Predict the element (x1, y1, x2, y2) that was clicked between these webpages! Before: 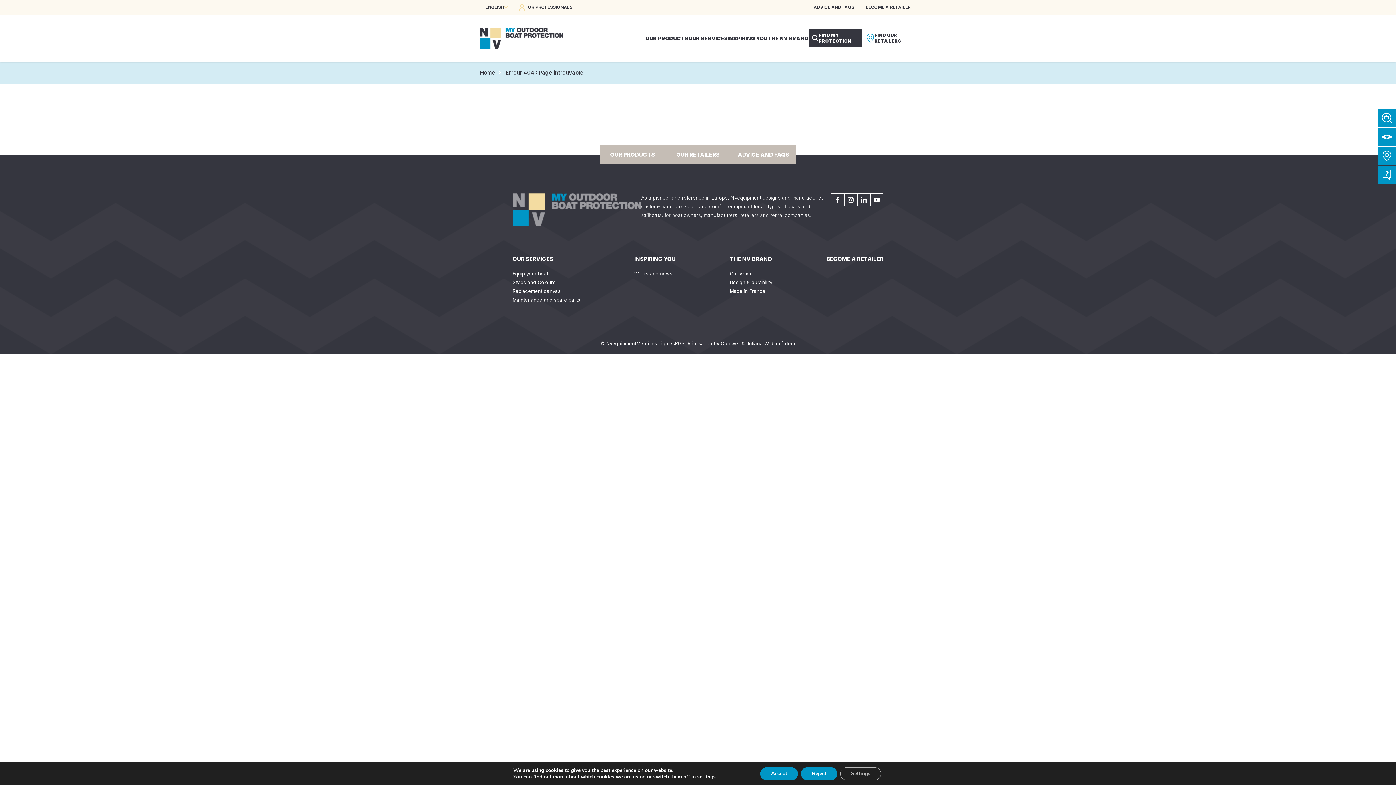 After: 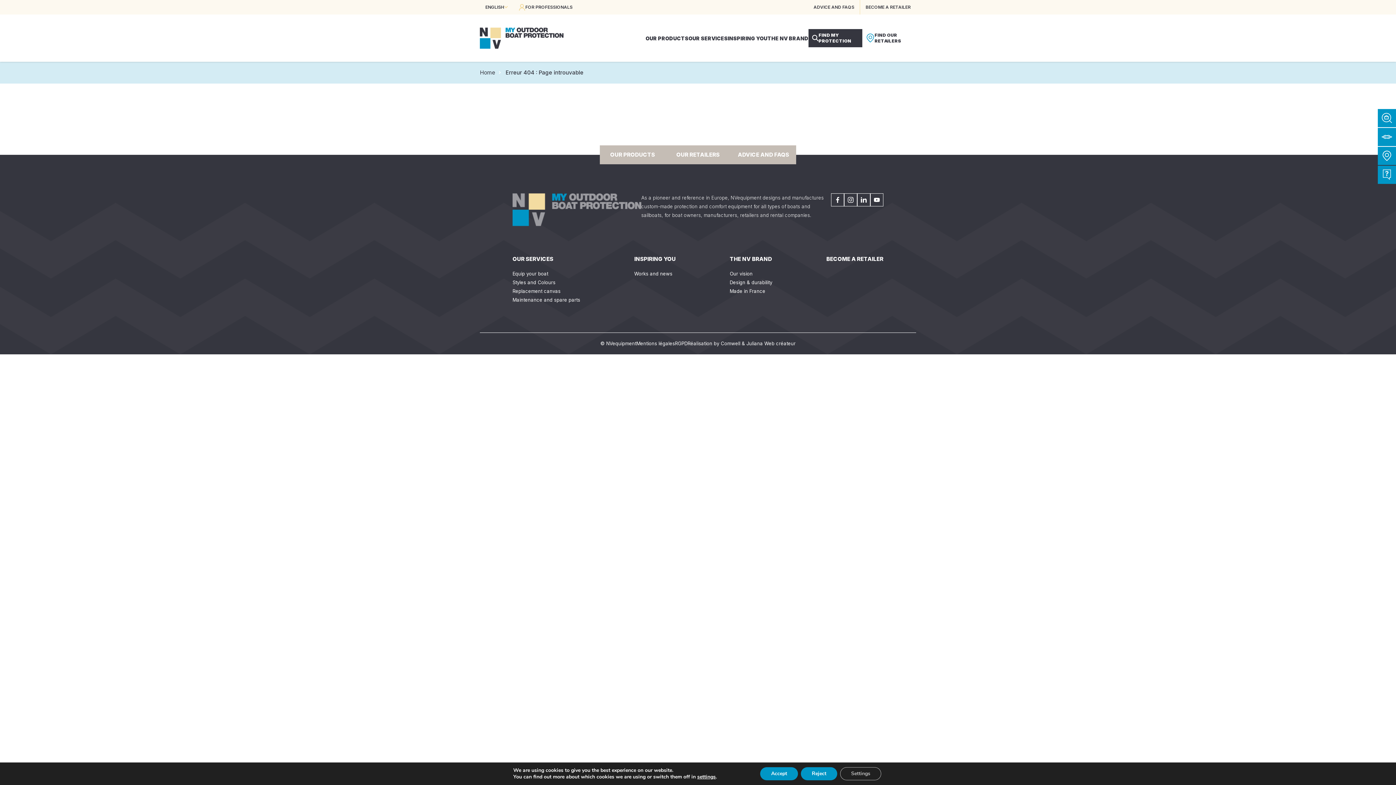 Action: bbox: (831, 193, 844, 206)